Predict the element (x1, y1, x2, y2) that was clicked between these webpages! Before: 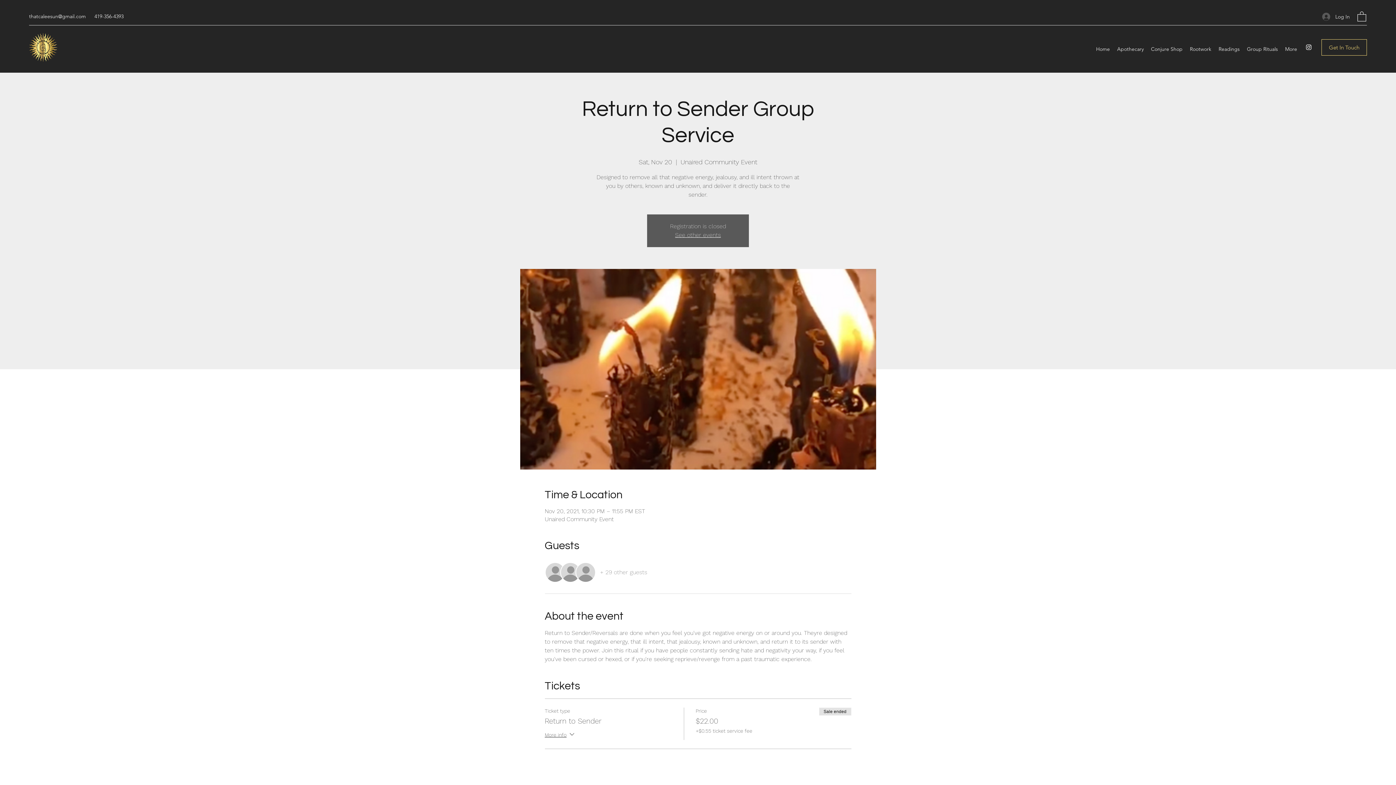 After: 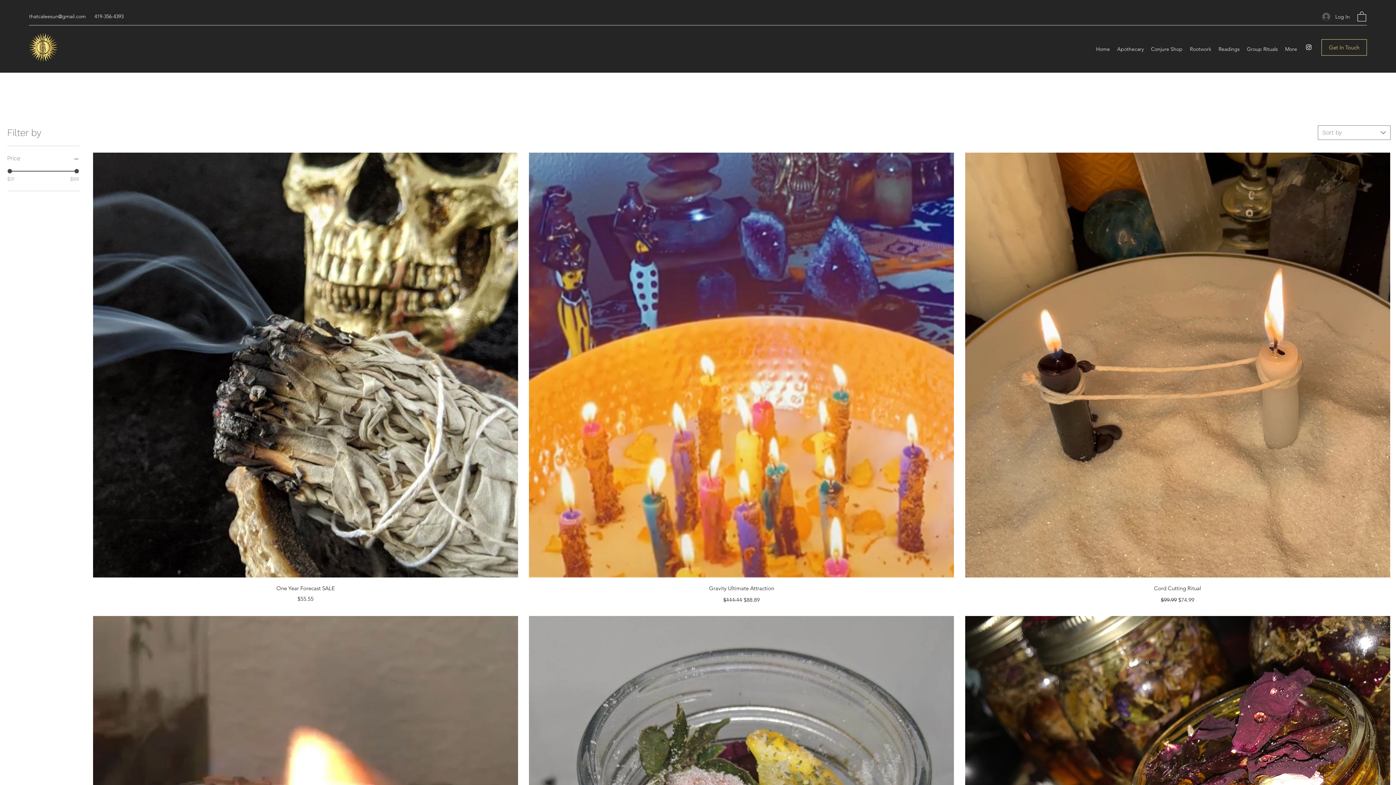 Action: label: Rootwork bbox: (1186, 43, 1215, 54)